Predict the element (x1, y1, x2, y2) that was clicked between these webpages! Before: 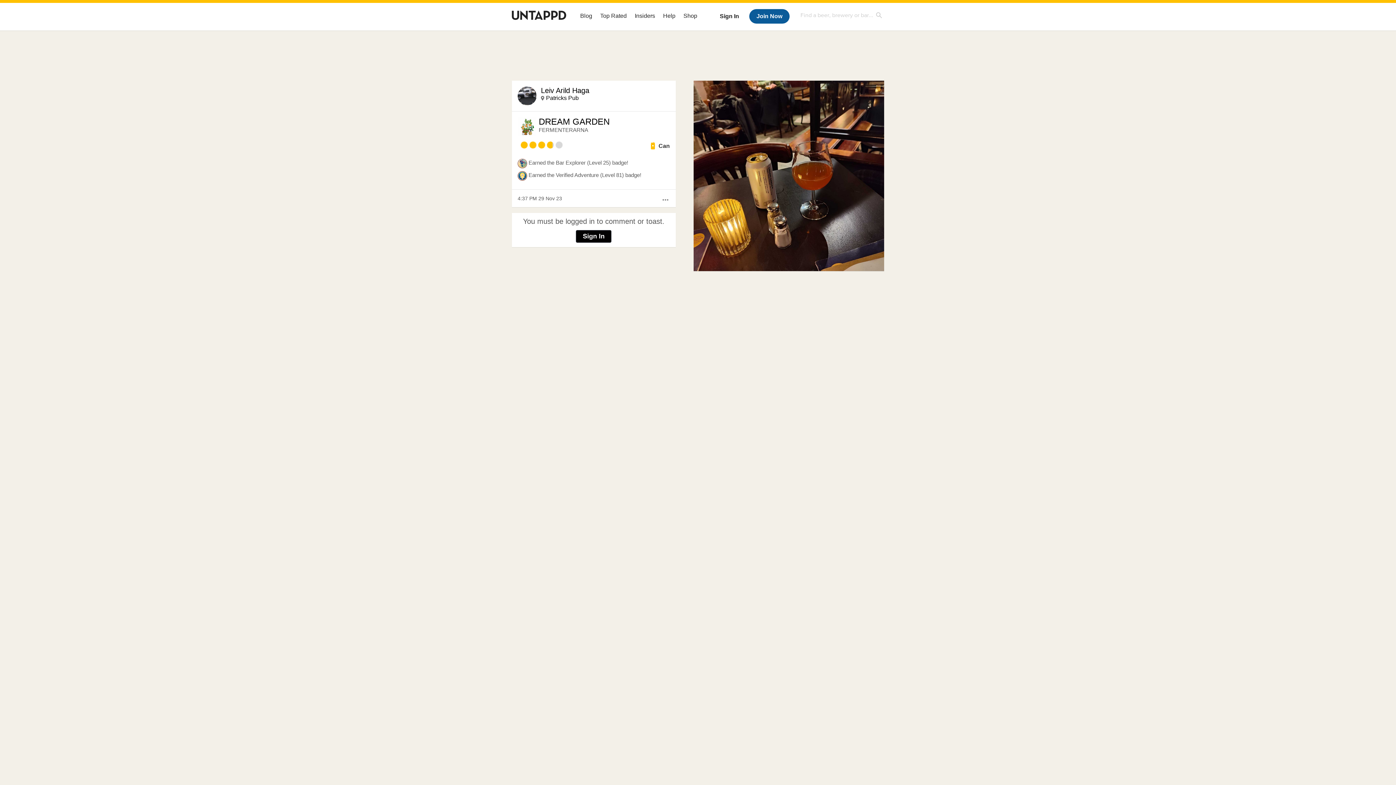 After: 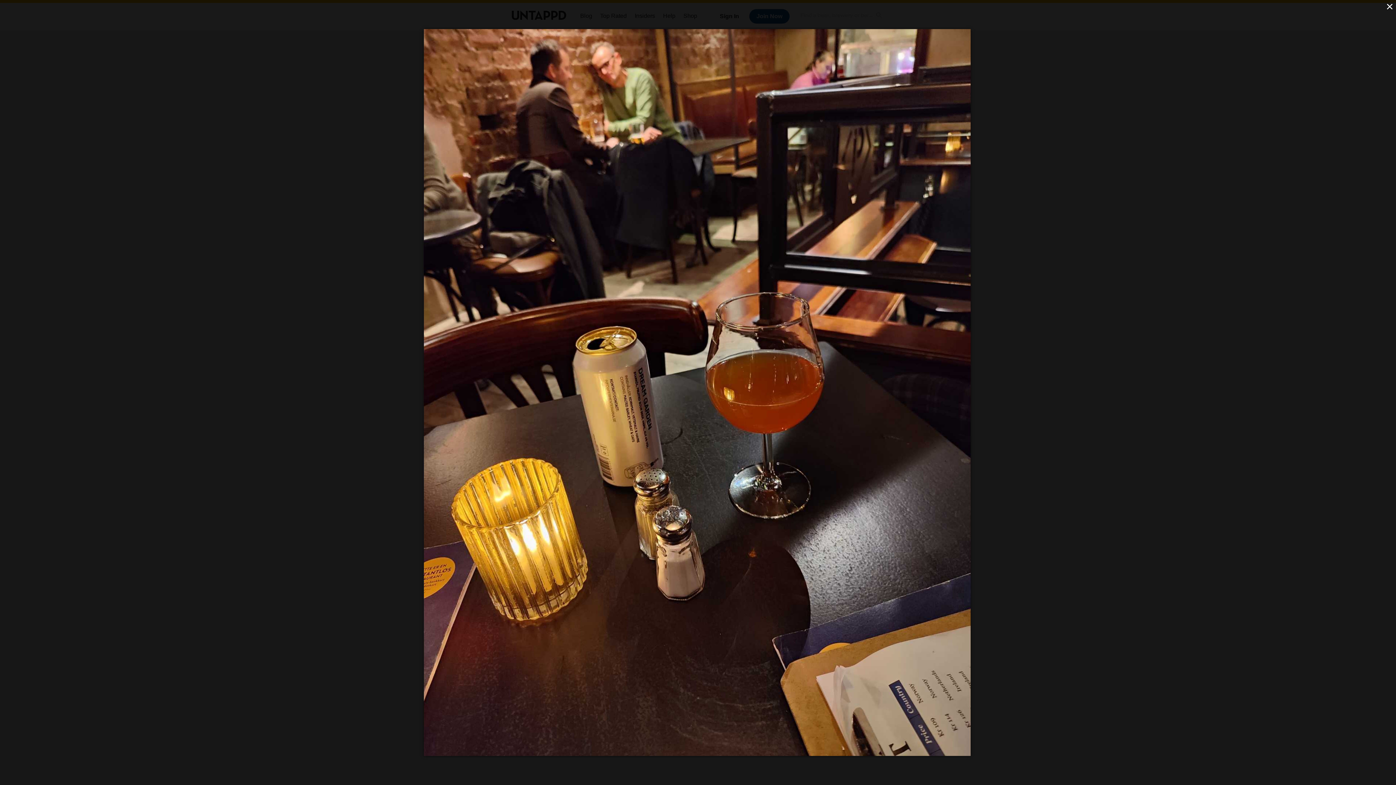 Action: bbox: (693, 80, 884, 271)